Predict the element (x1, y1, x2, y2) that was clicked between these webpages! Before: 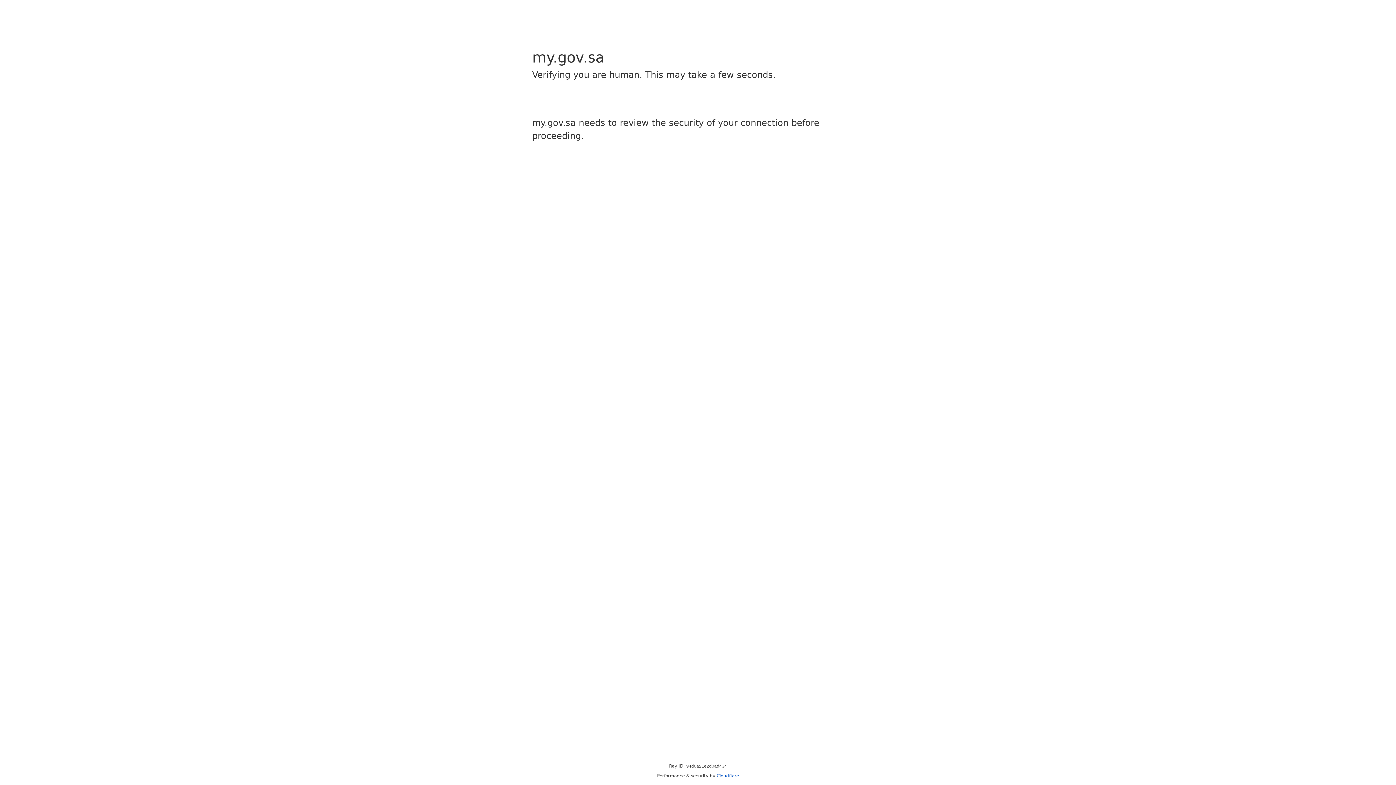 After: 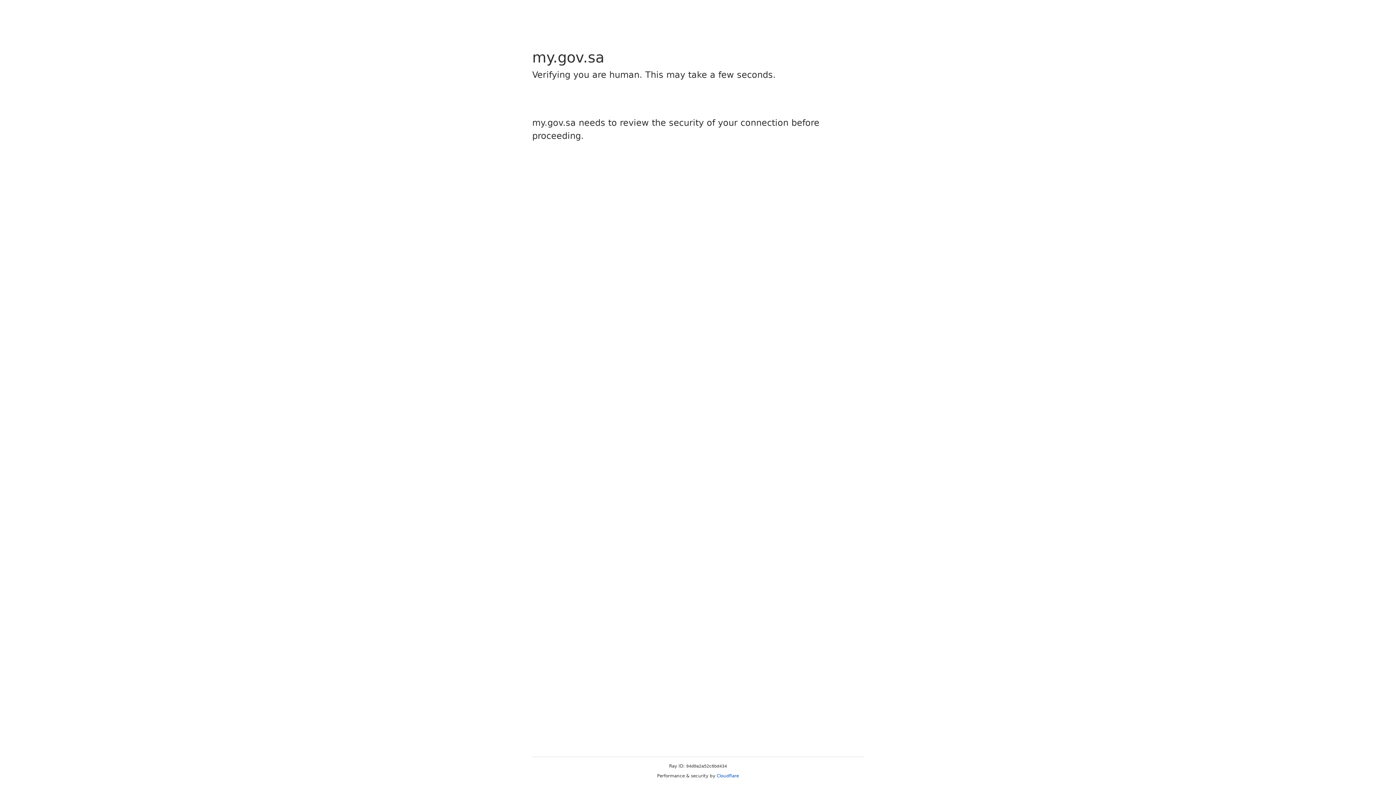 Action: bbox: (716, 773, 739, 778) label: Cloudflare